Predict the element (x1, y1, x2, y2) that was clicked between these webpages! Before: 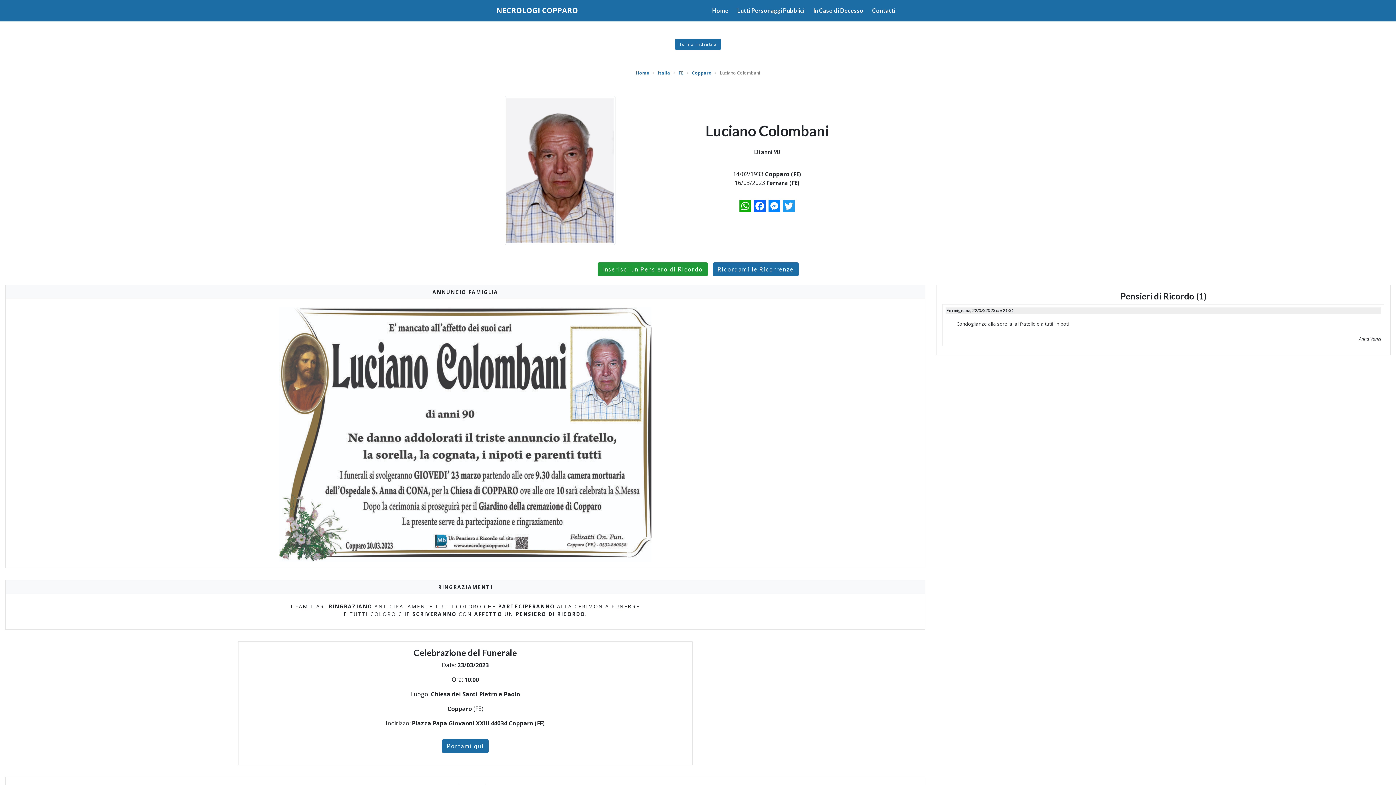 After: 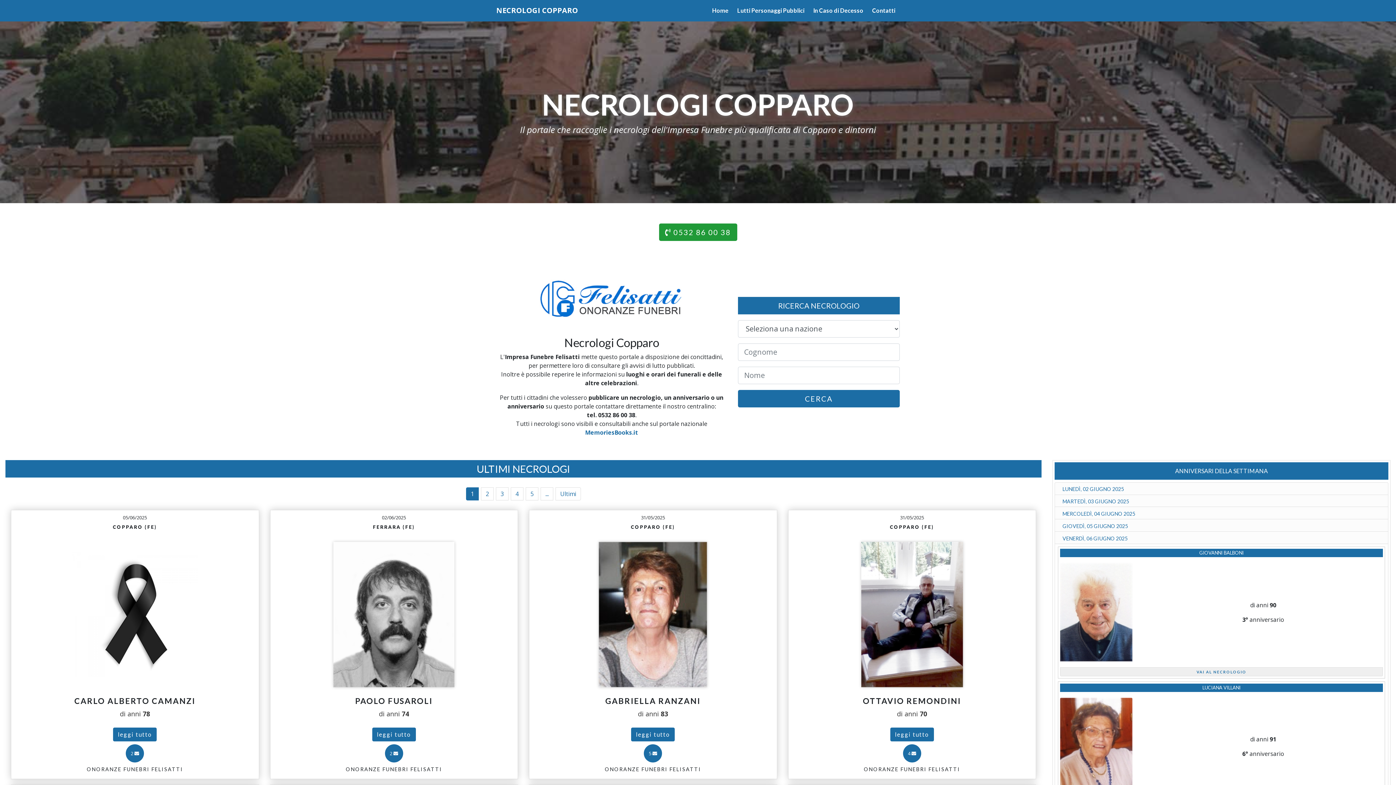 Action: label: Home bbox: (636, 69, 649, 76)